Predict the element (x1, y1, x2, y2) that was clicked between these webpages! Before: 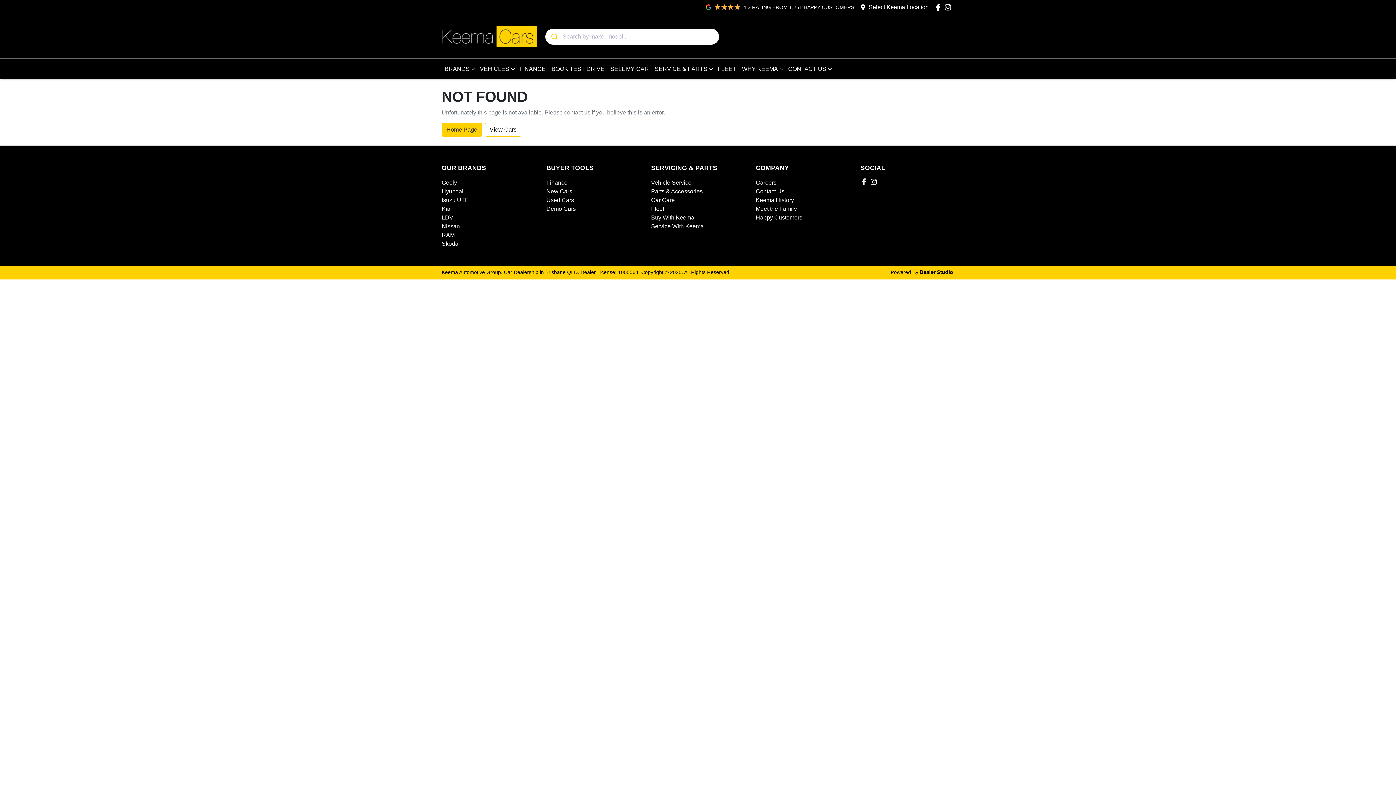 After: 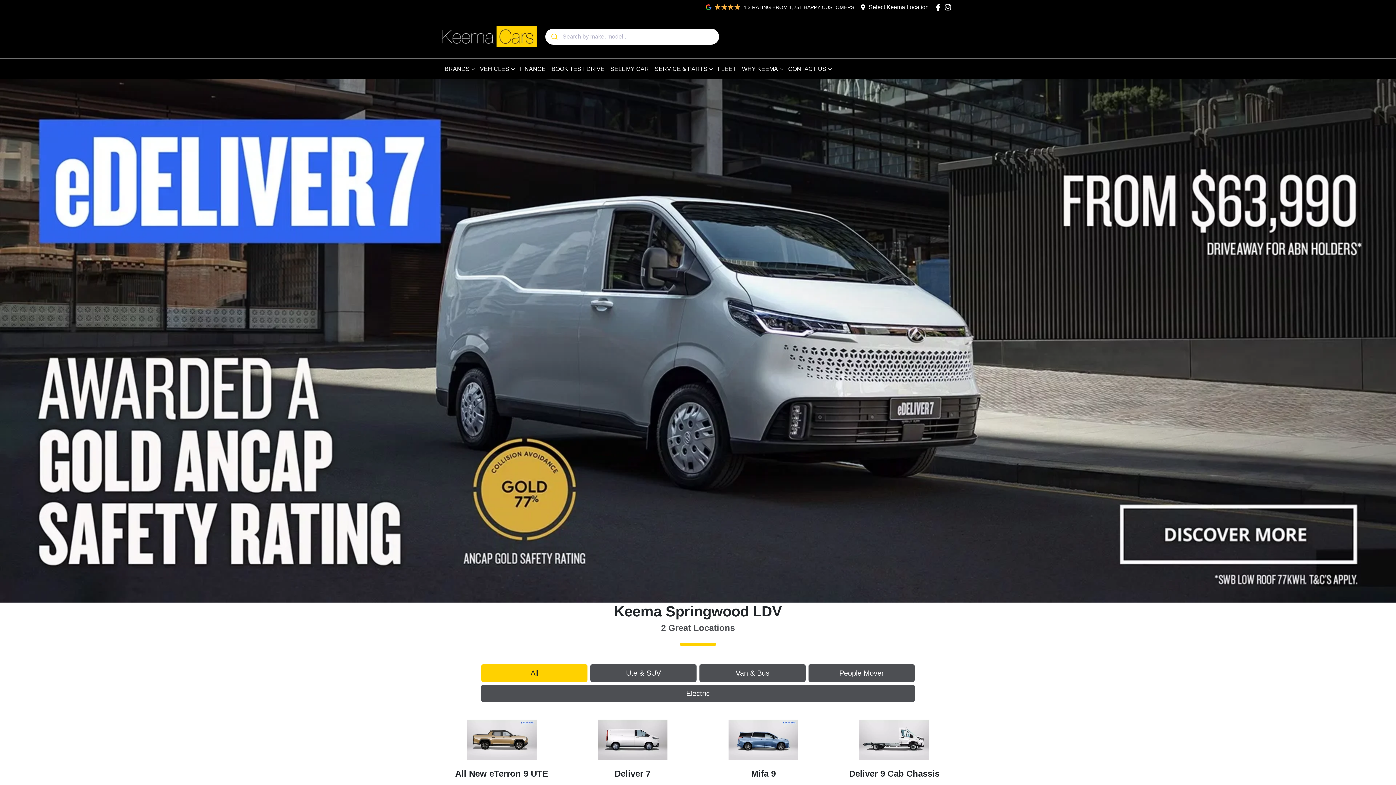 Action: bbox: (441, 214, 453, 220) label: LDV